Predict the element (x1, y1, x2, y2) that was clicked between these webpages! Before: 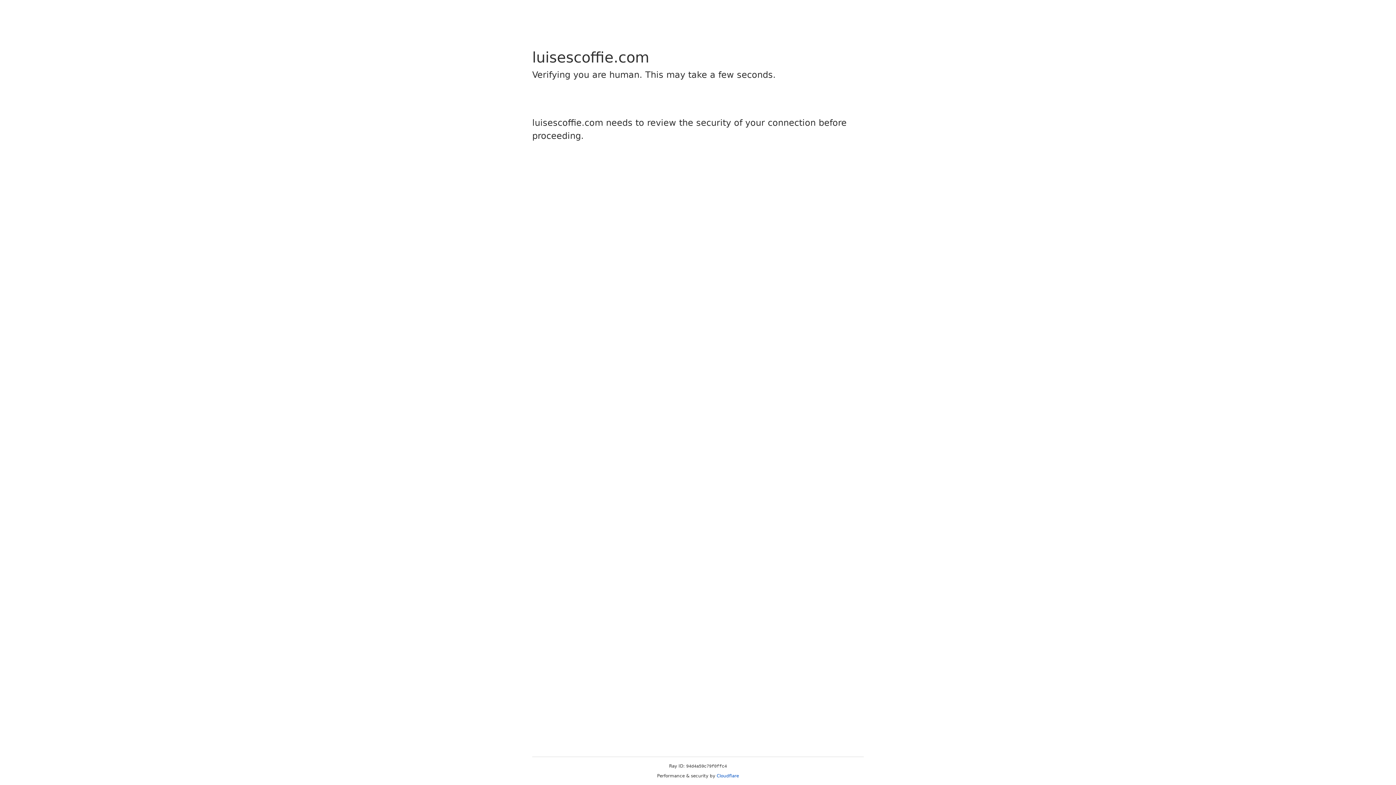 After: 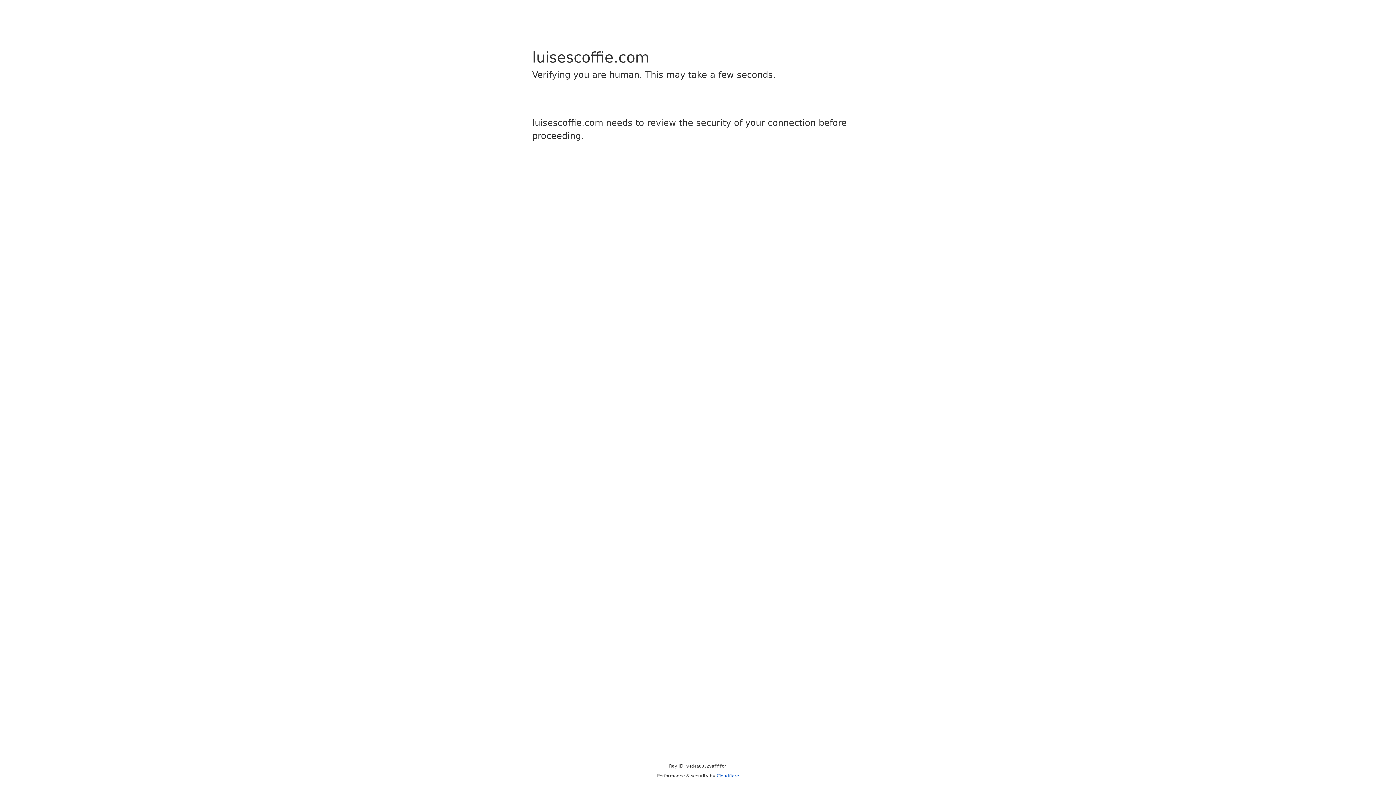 Action: bbox: (716, 773, 739, 778) label: Cloudflare